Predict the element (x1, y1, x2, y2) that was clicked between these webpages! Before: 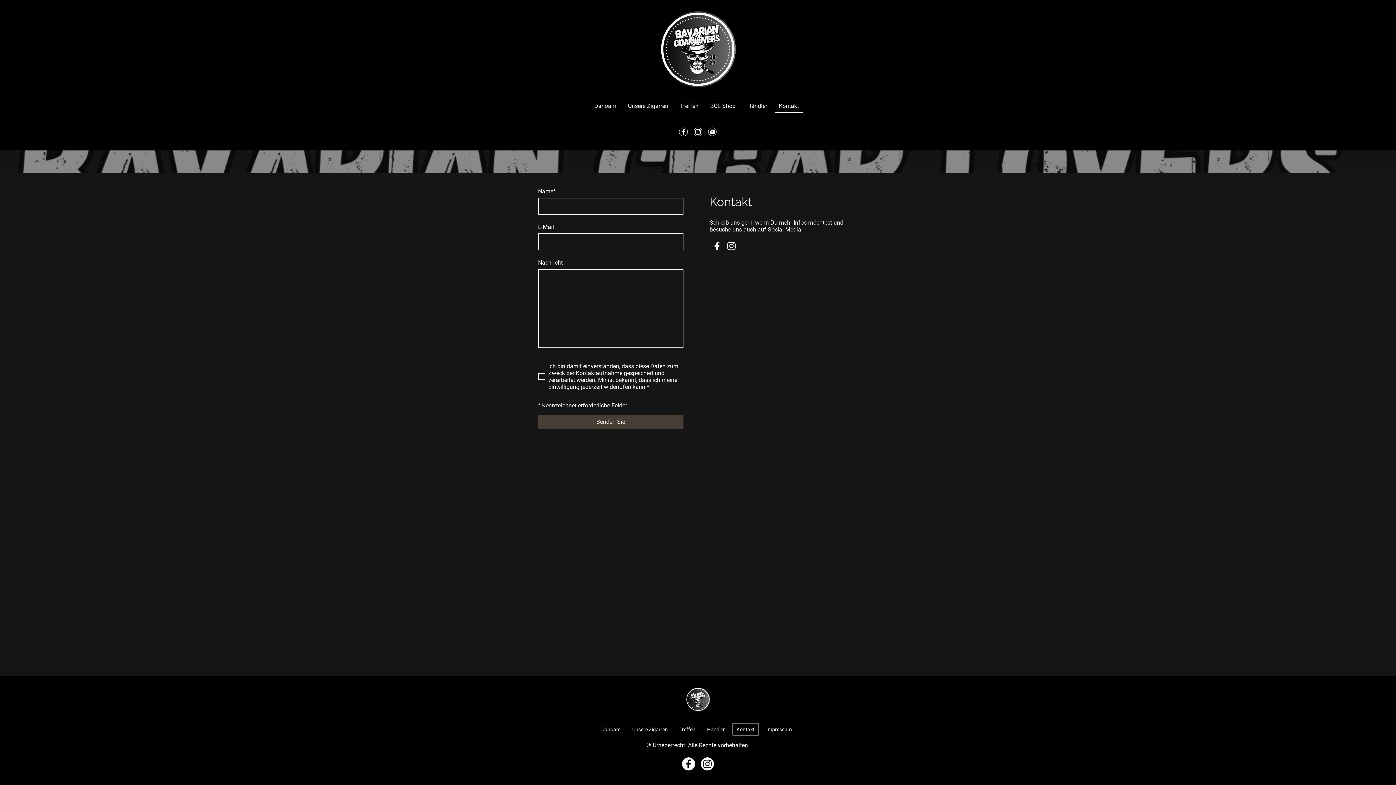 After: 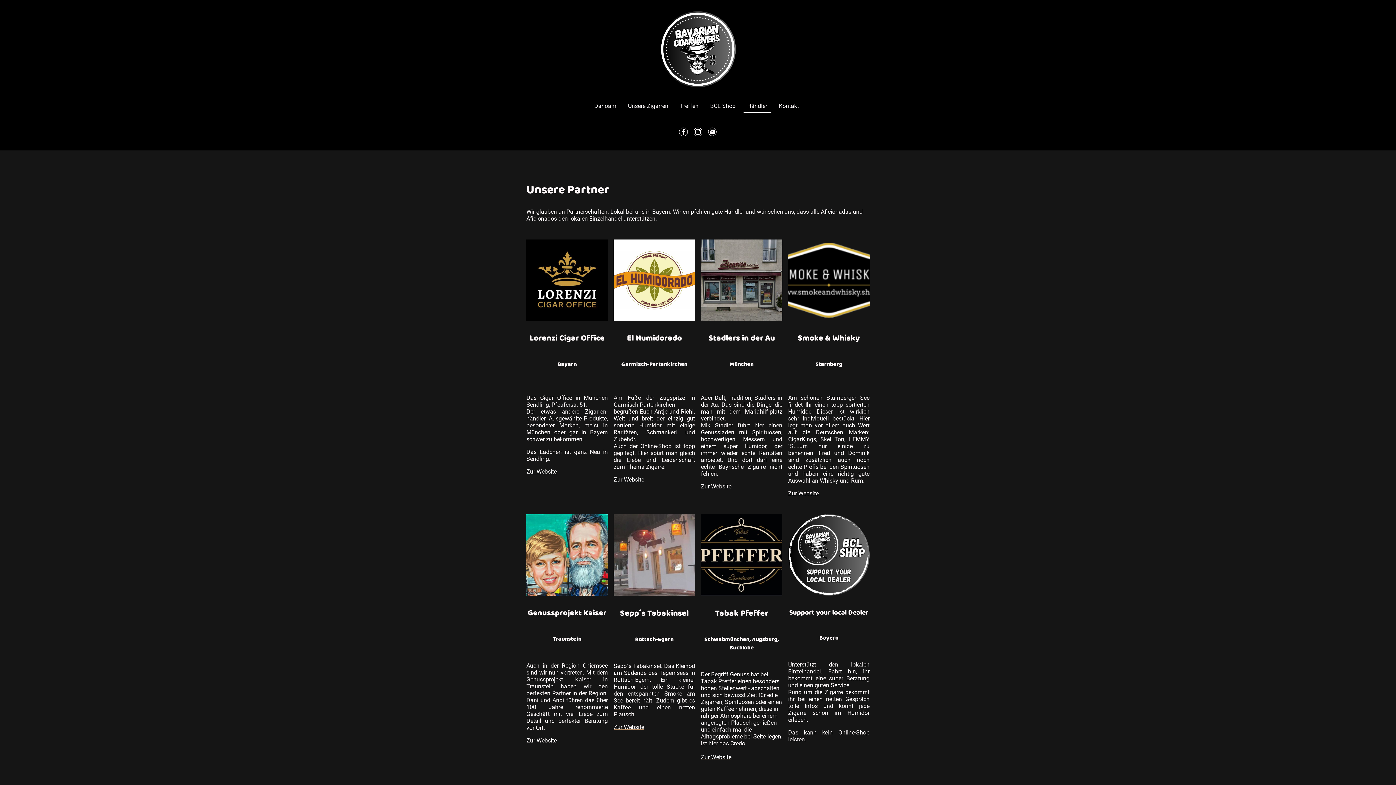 Action: bbox: (703, 724, 728, 735) label: Händler